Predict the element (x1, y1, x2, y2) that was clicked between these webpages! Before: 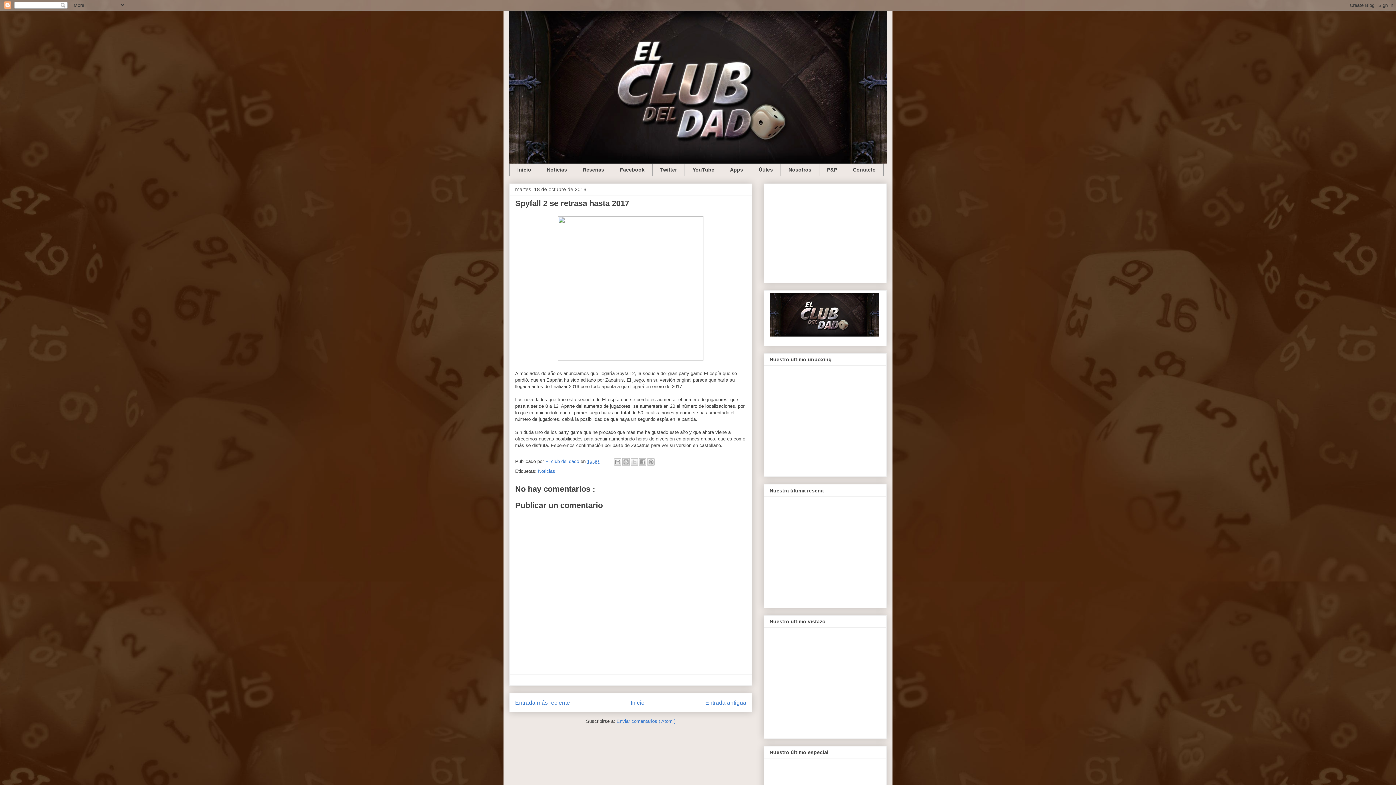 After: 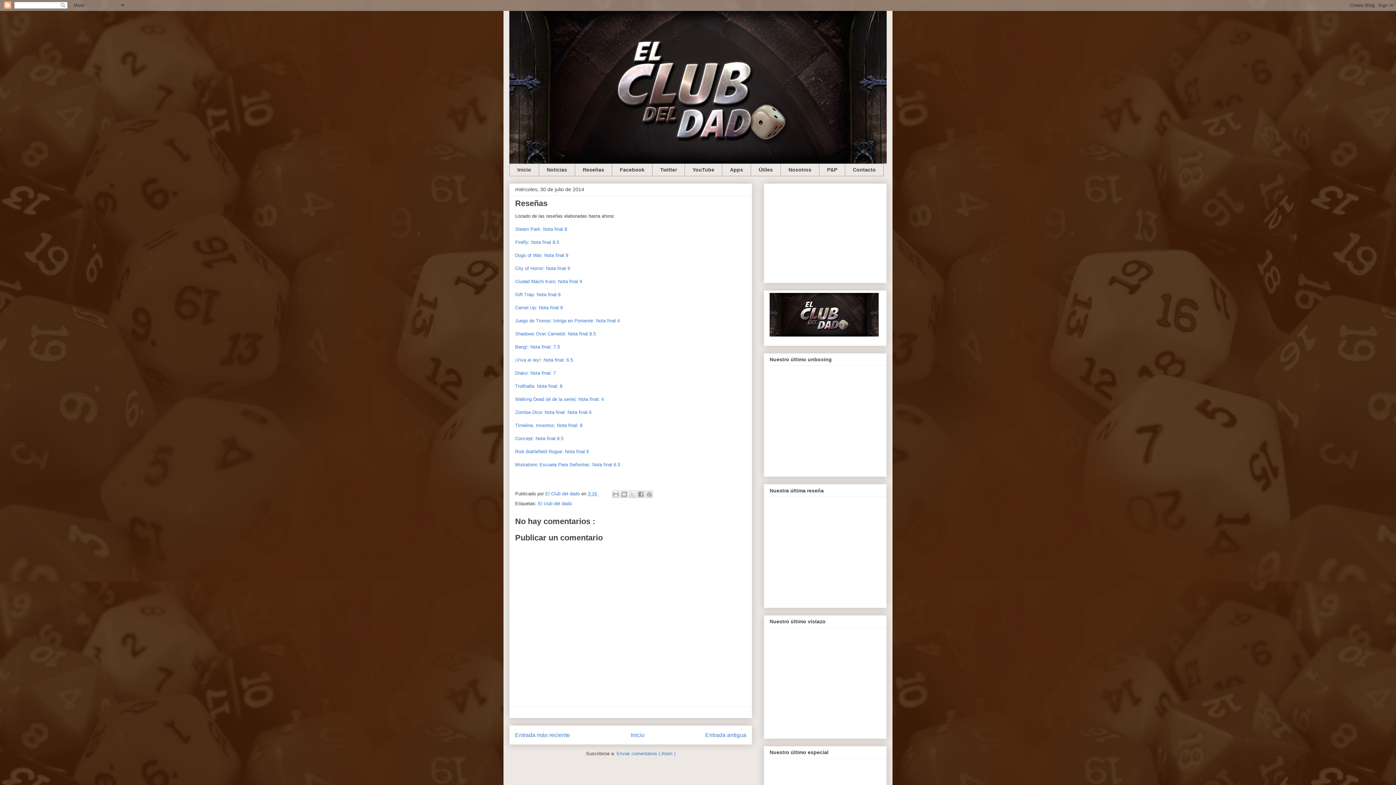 Action: bbox: (574, 163, 612, 176) label: Reseñas